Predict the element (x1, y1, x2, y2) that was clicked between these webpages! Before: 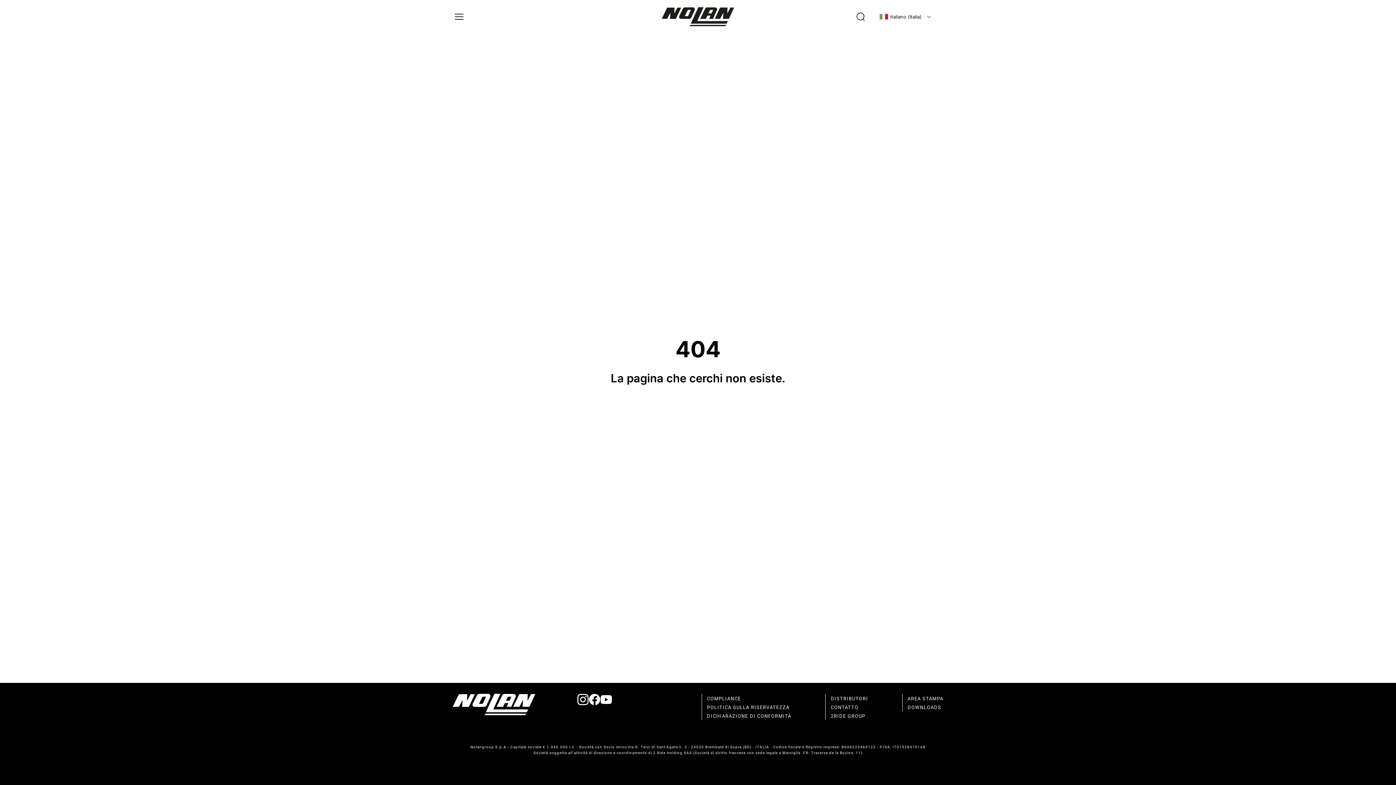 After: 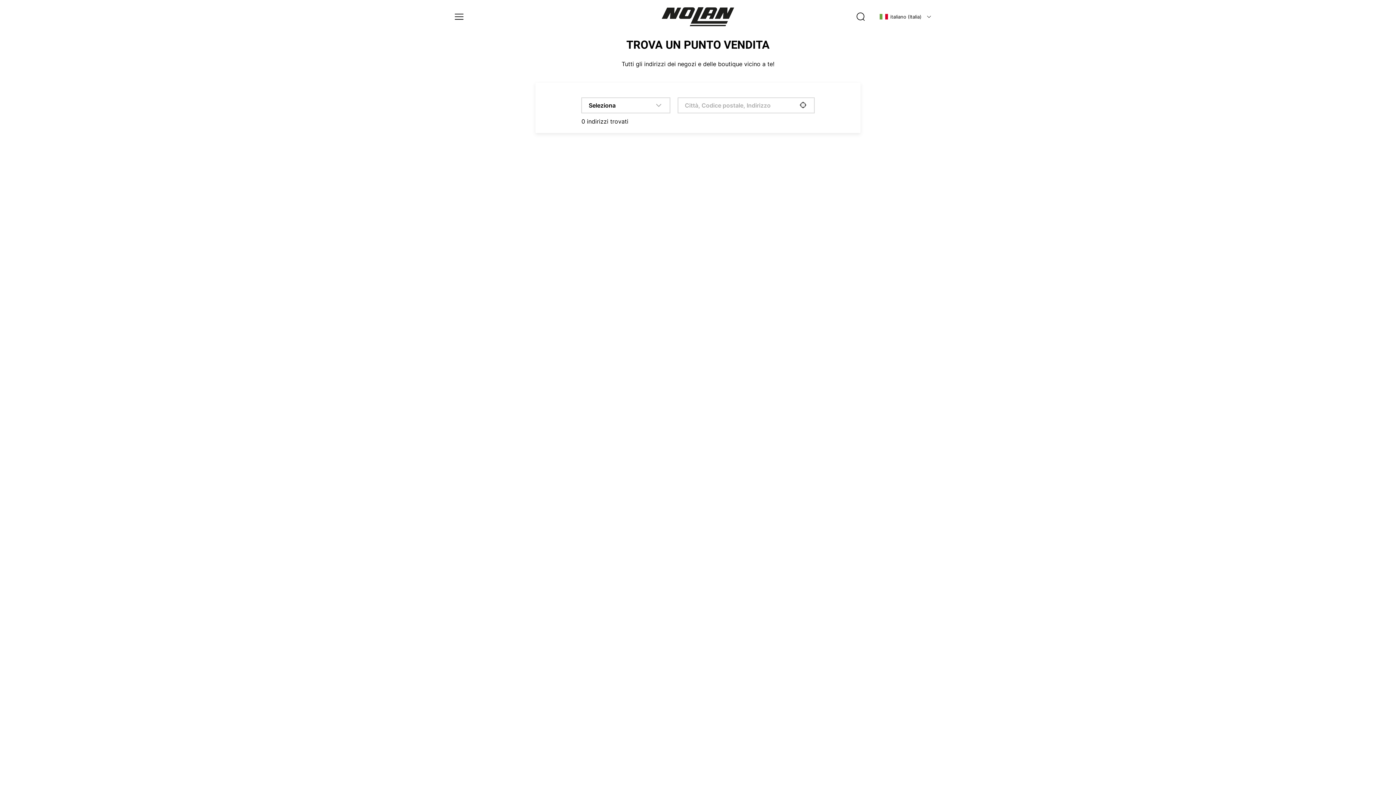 Action: label: DISTRIBUTORI bbox: (831, 696, 868, 701)